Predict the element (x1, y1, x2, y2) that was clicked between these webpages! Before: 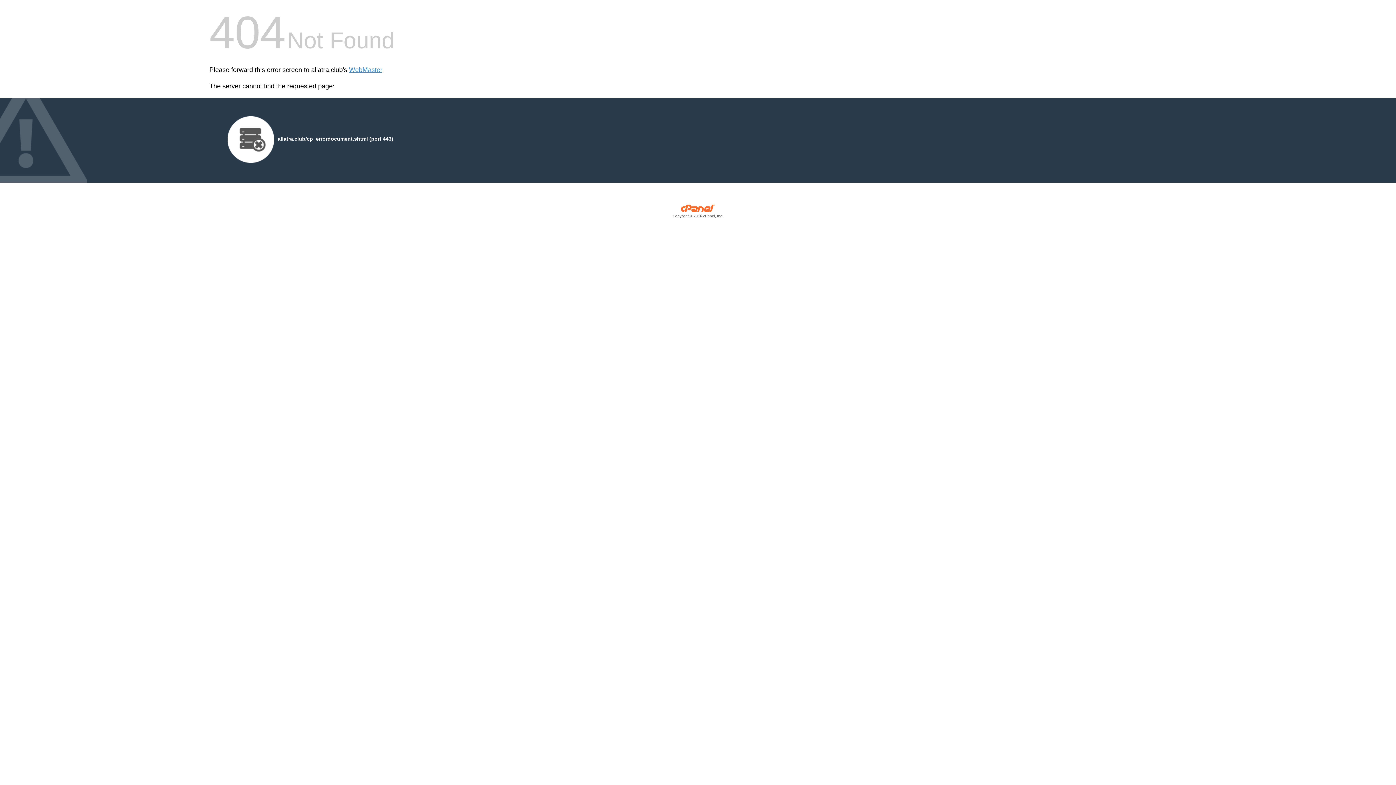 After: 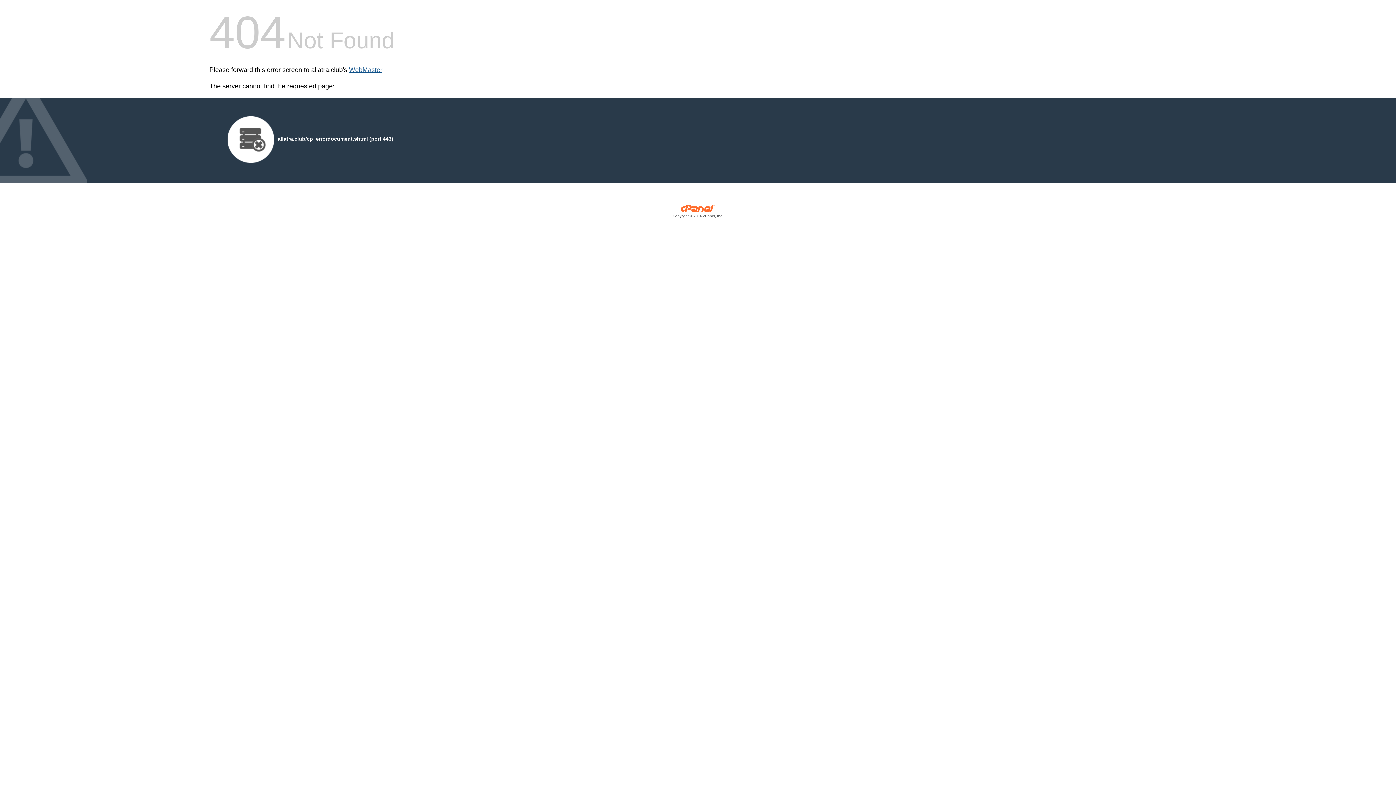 Action: label: WebMaster bbox: (349, 66, 382, 73)